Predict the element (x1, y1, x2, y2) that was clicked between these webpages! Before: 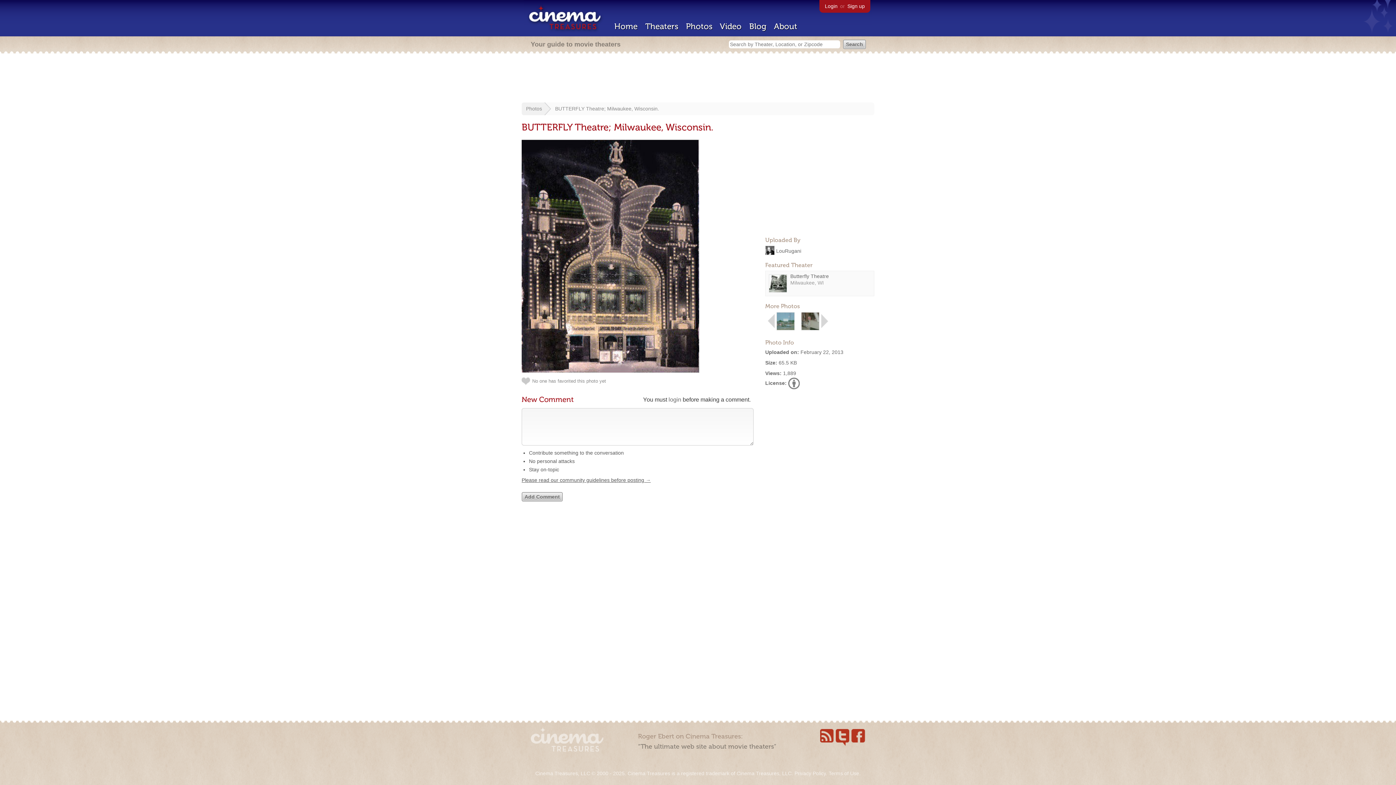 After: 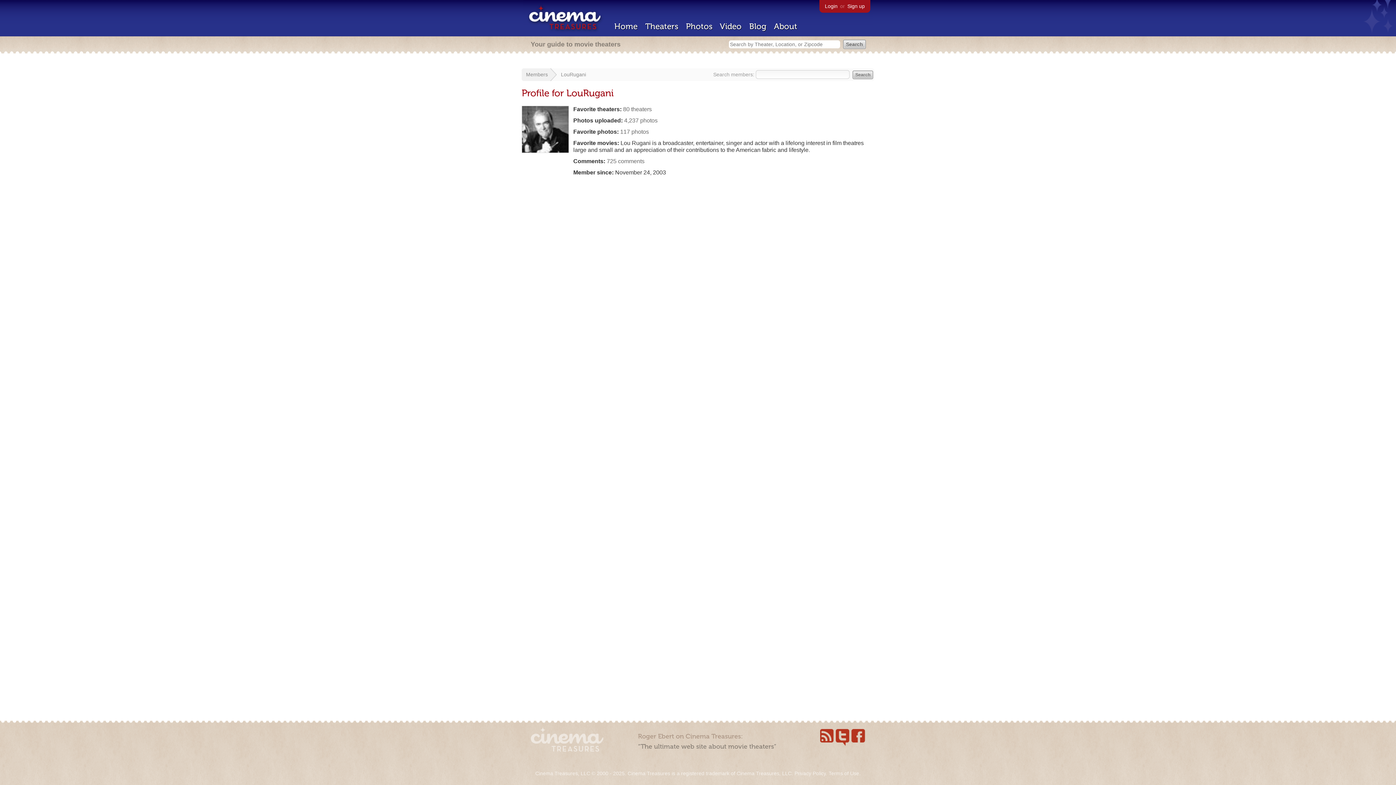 Action: bbox: (765, 248, 774, 254)